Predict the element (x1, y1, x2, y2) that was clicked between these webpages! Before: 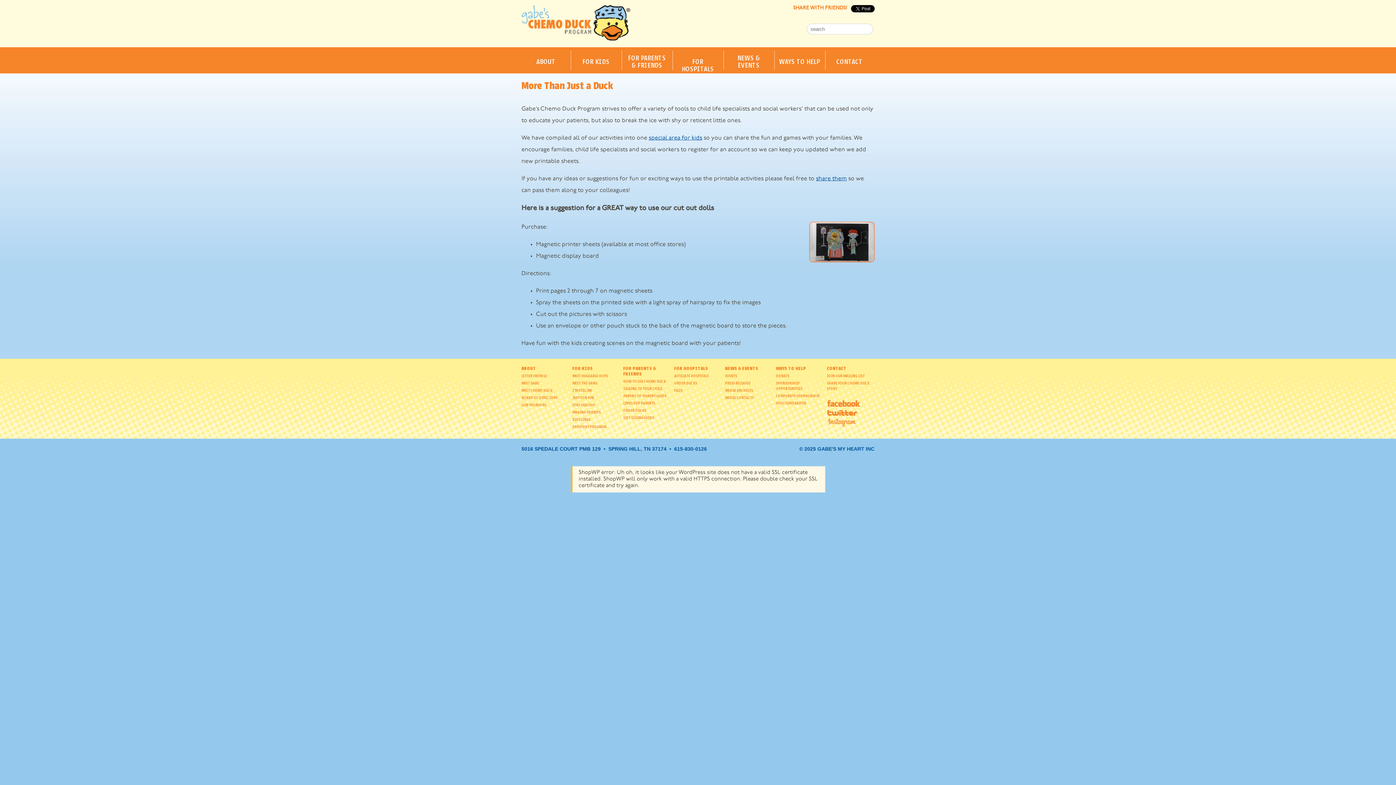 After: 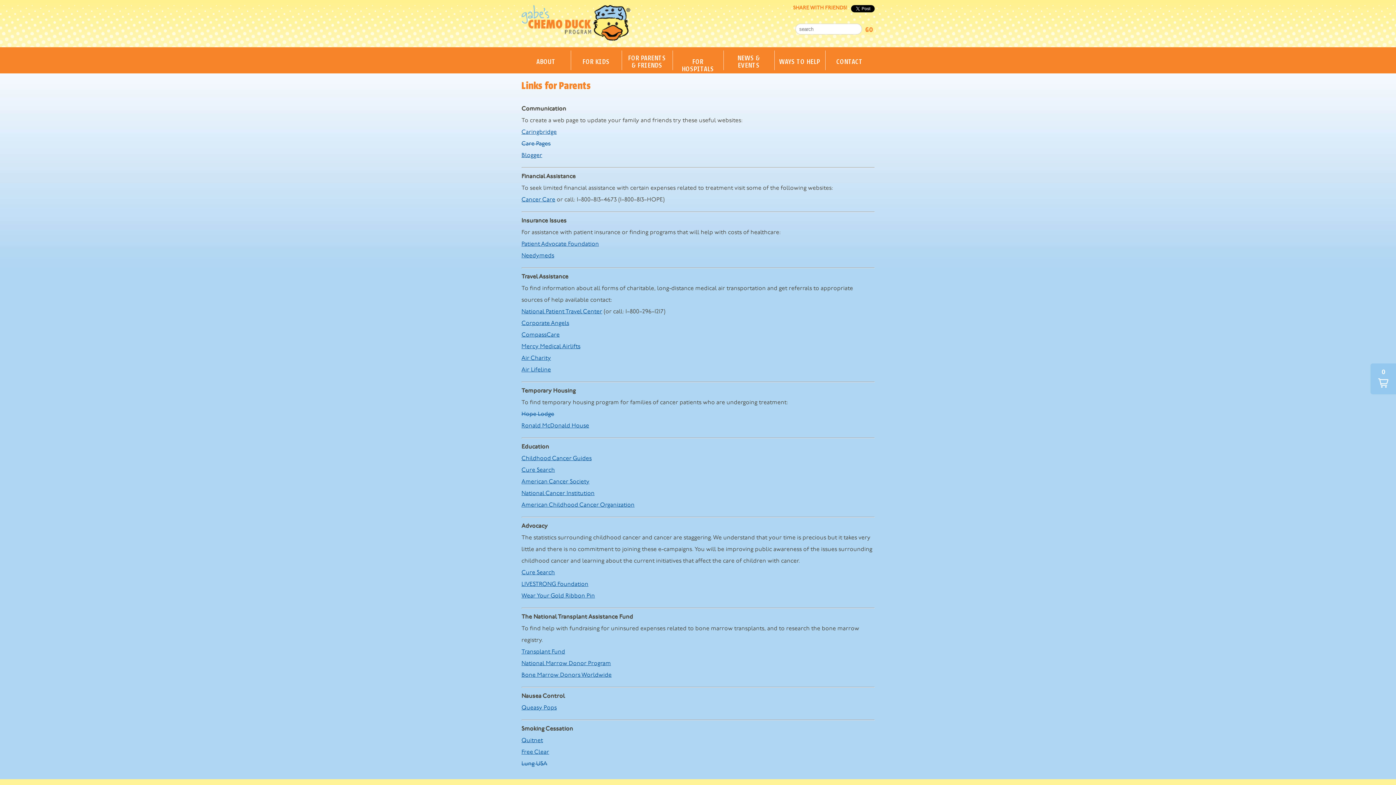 Action: bbox: (623, 400, 670, 406) label: LINKS FOR PARENTS